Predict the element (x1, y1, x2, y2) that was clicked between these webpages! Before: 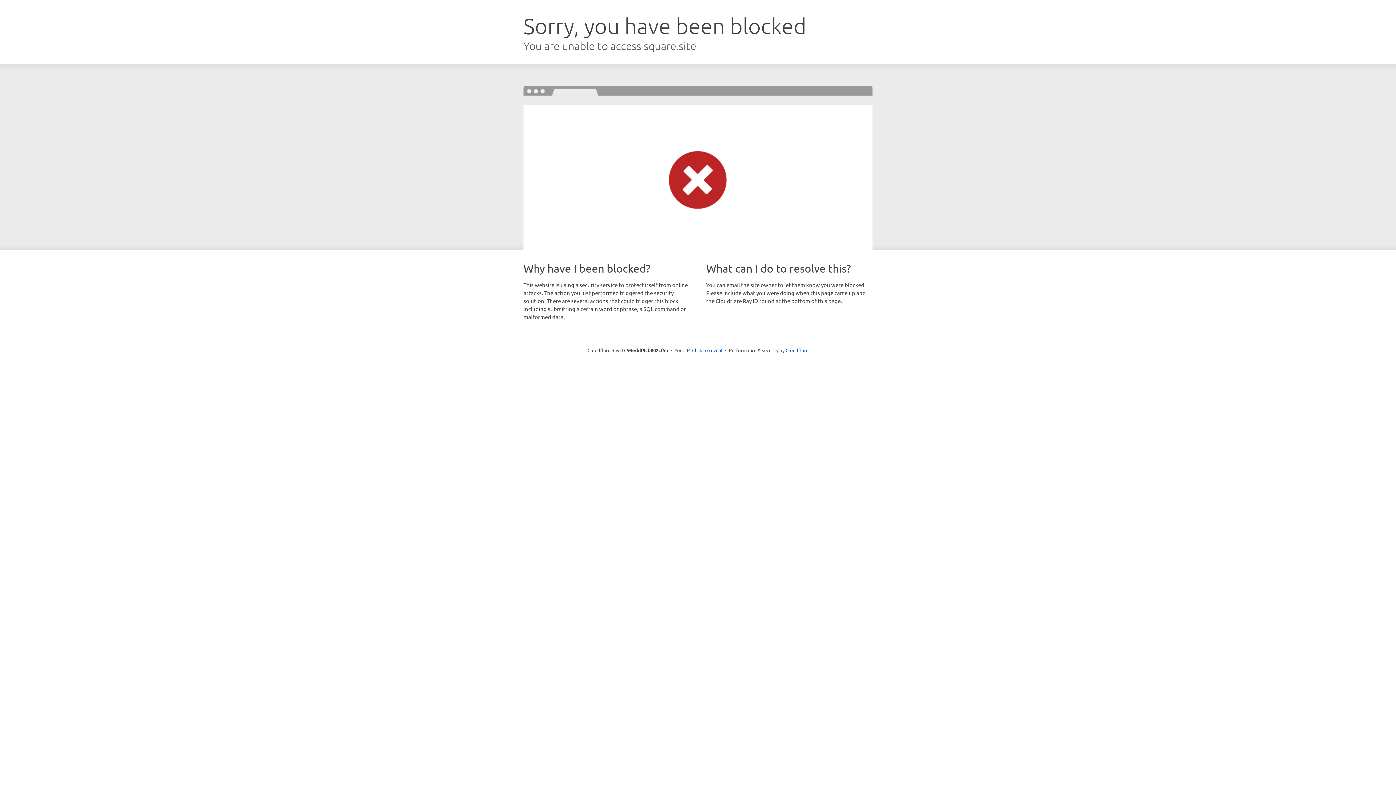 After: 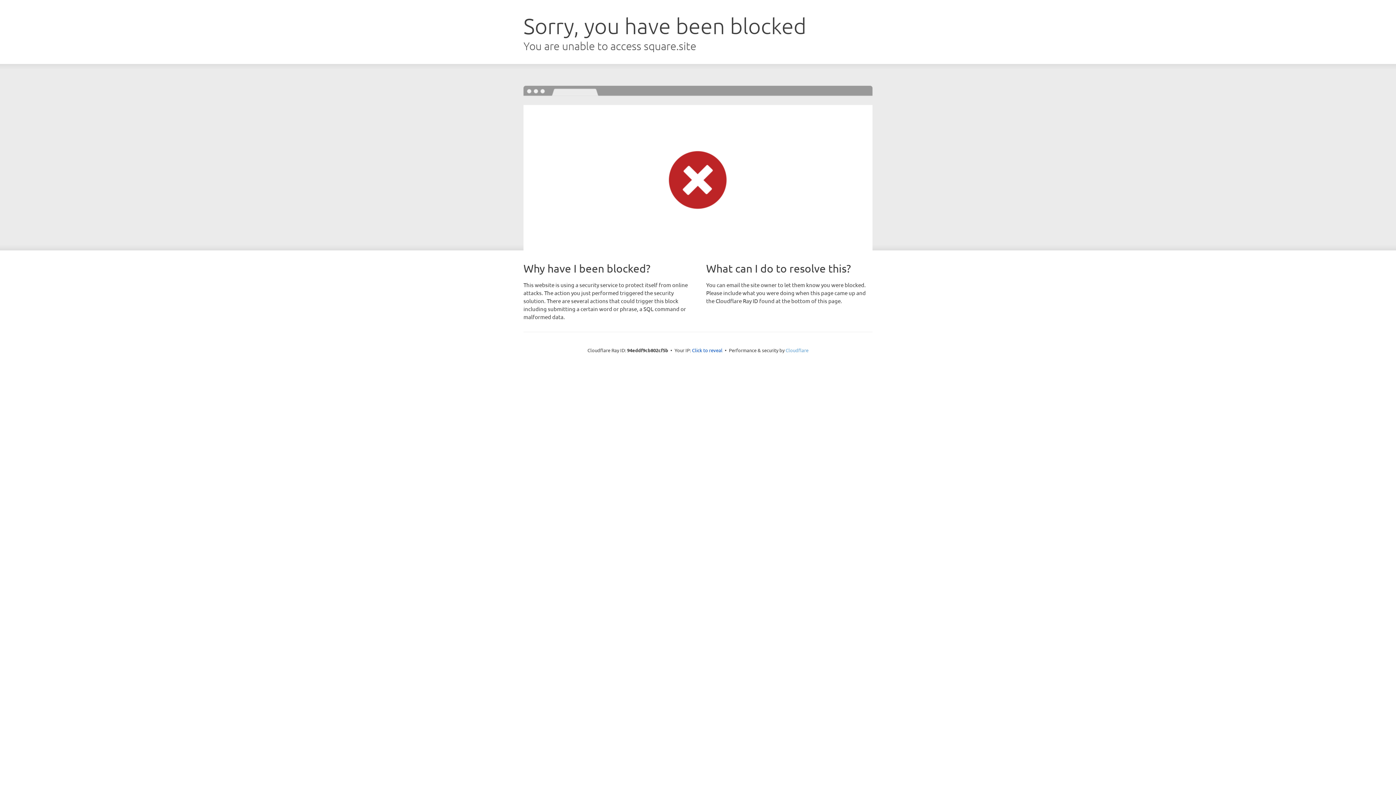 Action: bbox: (785, 347, 808, 353) label: Cloudflare